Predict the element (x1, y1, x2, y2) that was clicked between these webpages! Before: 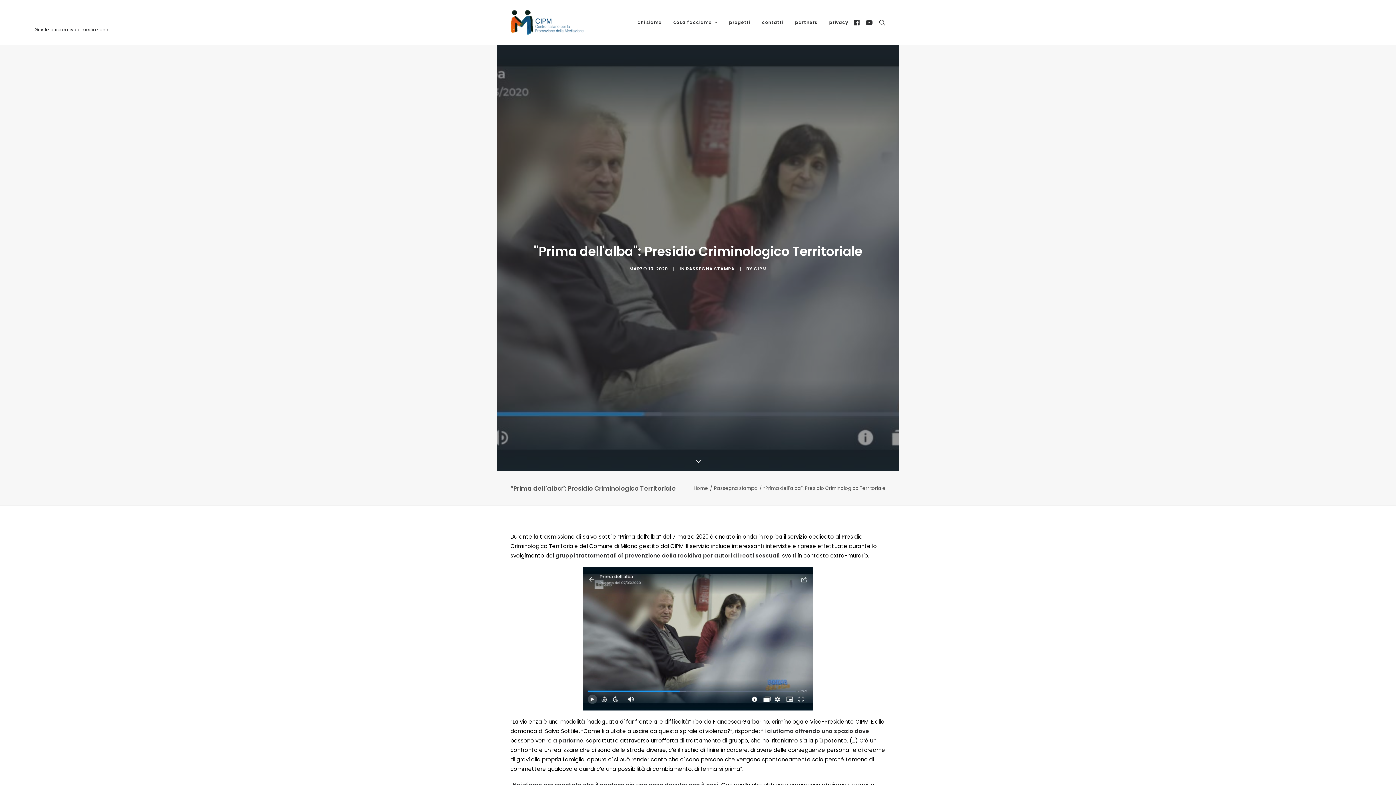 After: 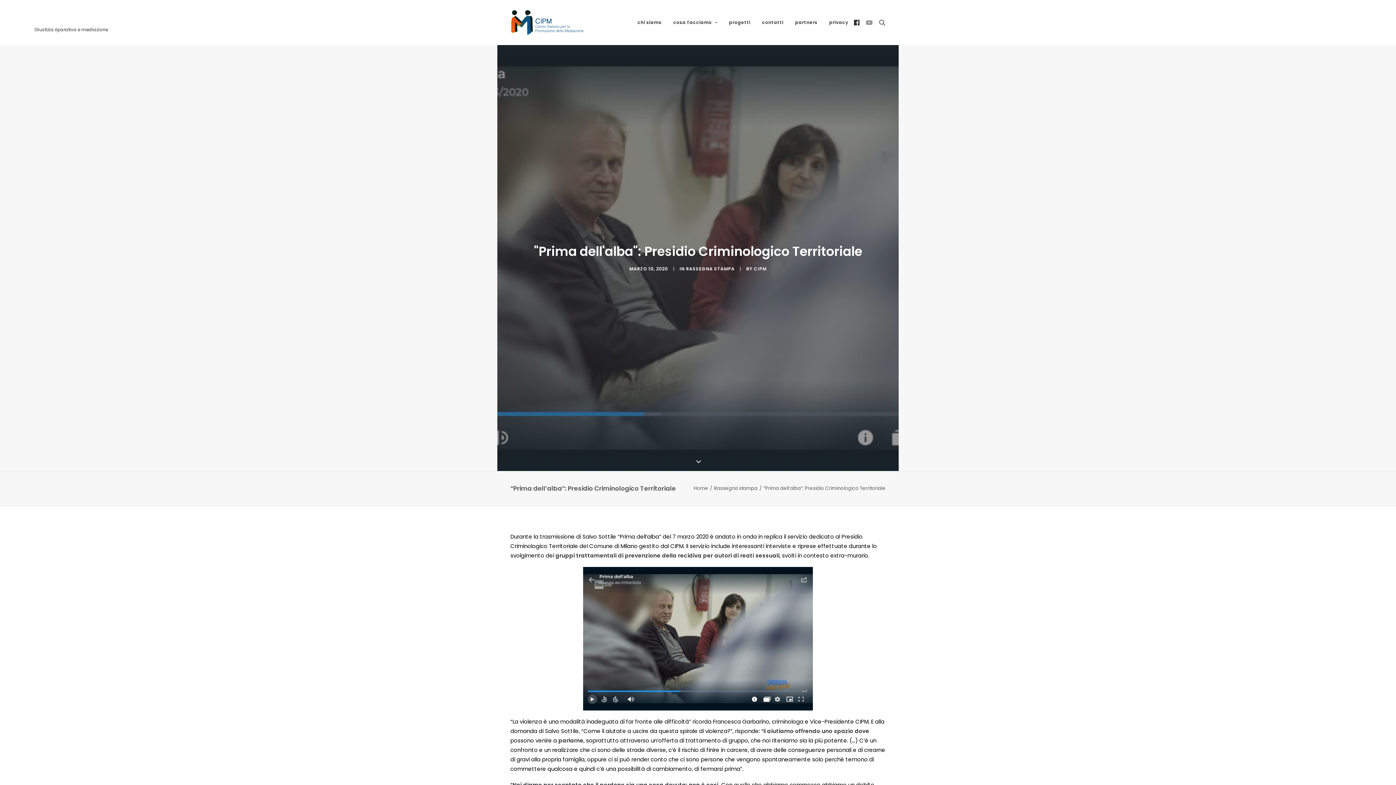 Action: bbox: (862, 0, 876, 45)